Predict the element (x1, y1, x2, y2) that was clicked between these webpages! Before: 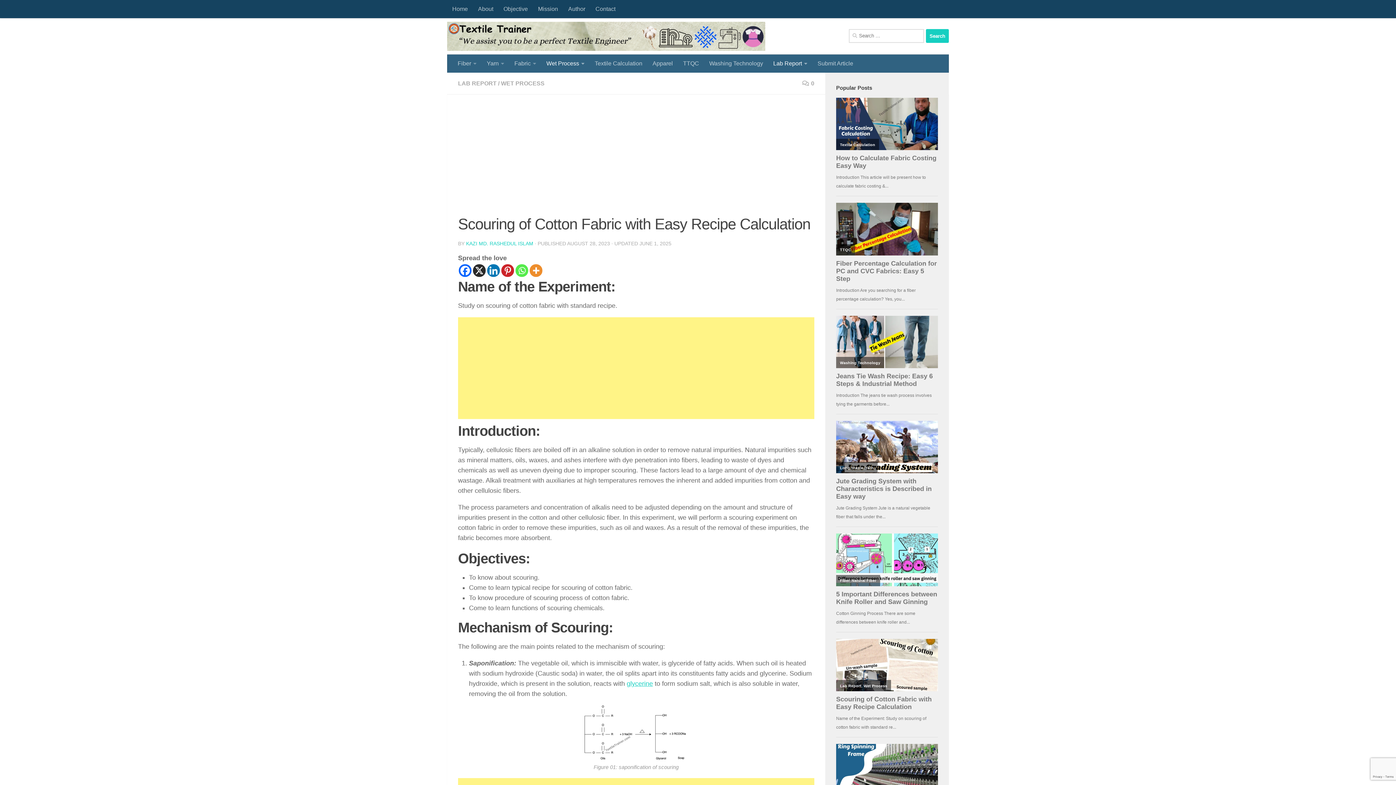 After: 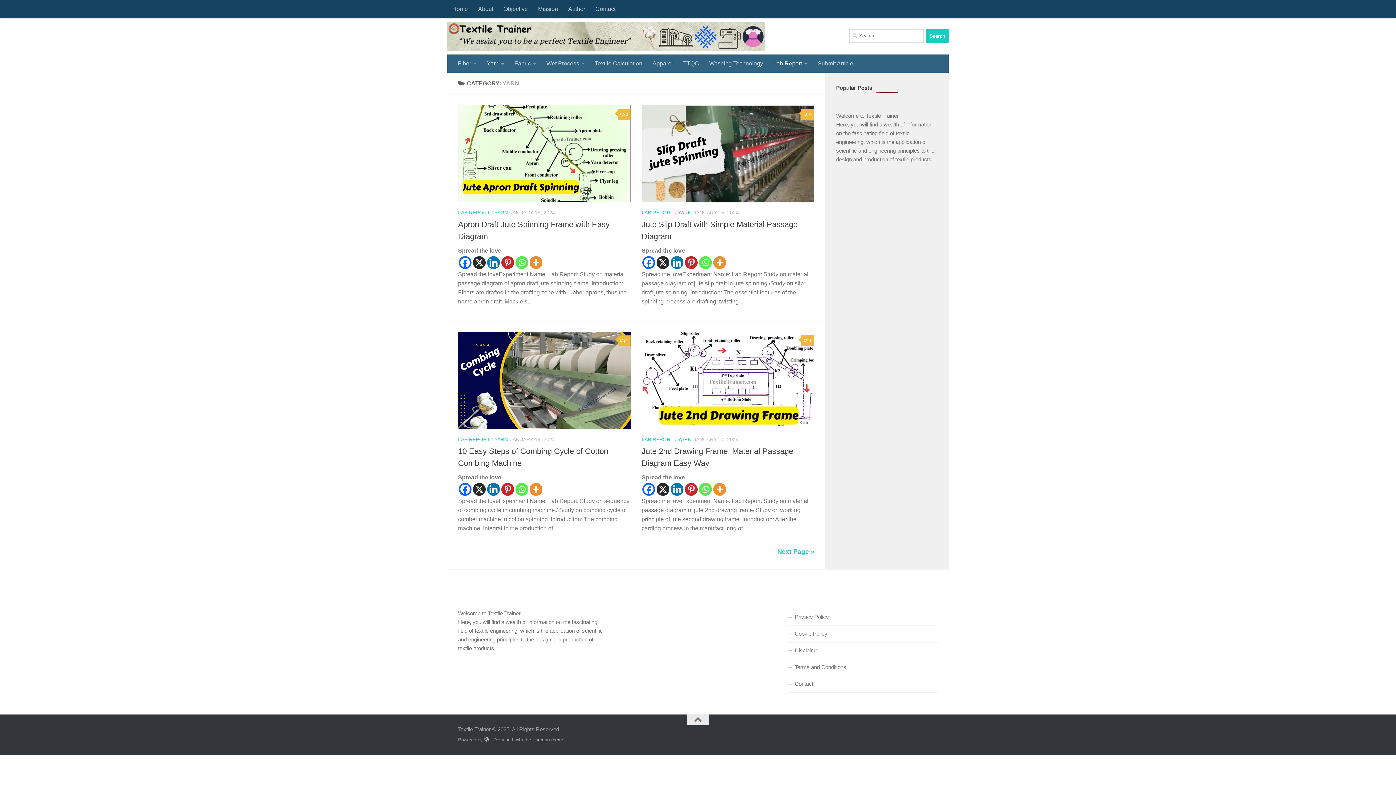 Action: label: Yarn bbox: (481, 54, 509, 72)